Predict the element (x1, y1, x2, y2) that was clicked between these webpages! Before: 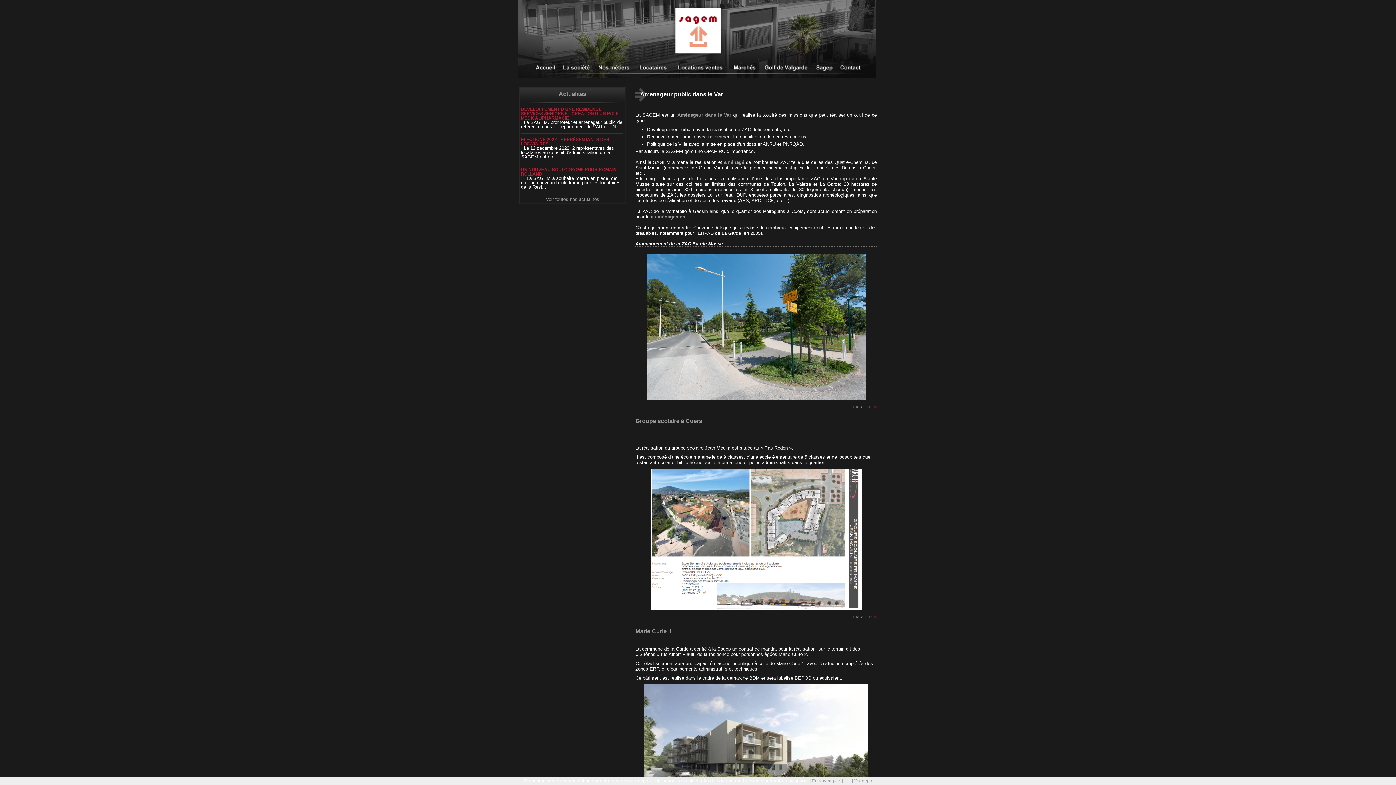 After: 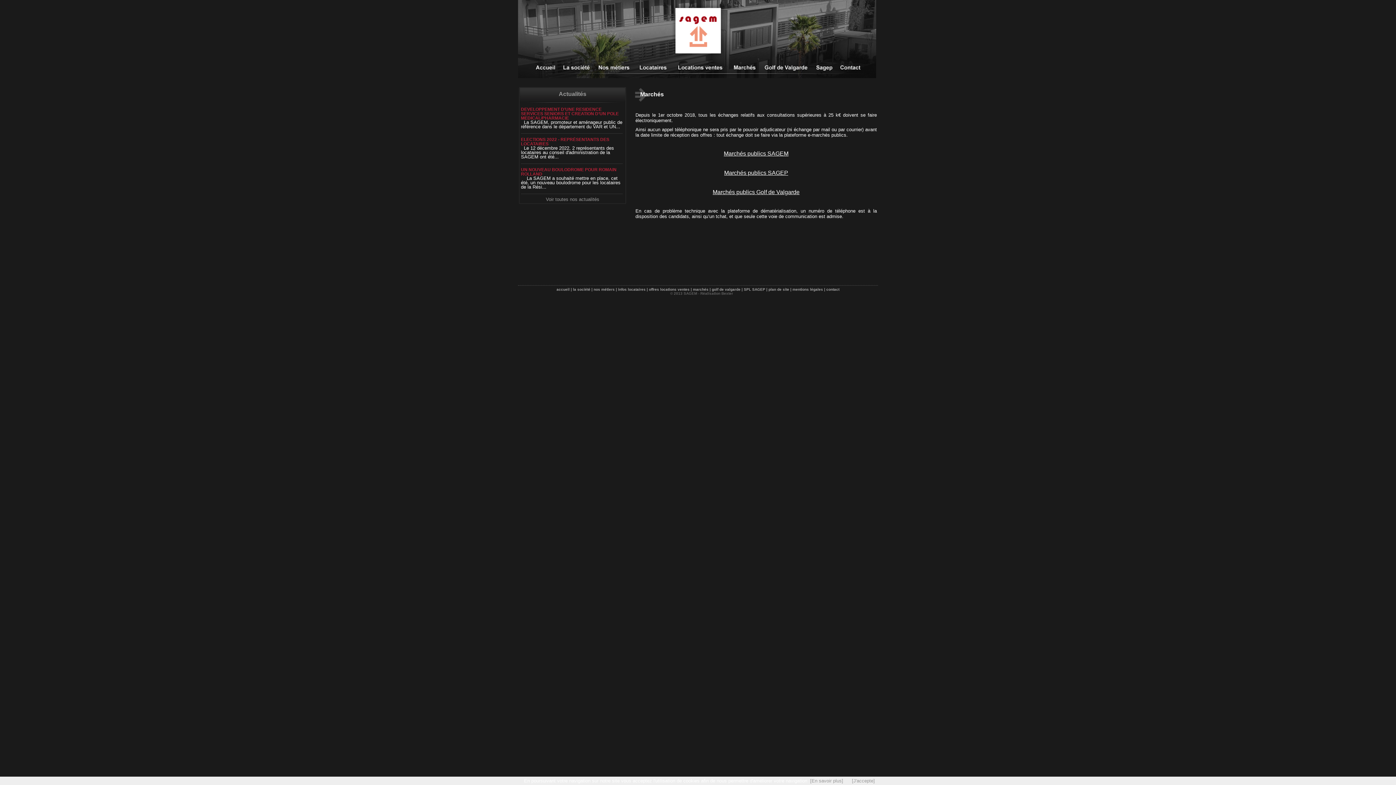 Action: bbox: (728, -1, 759, 74) label: marchés